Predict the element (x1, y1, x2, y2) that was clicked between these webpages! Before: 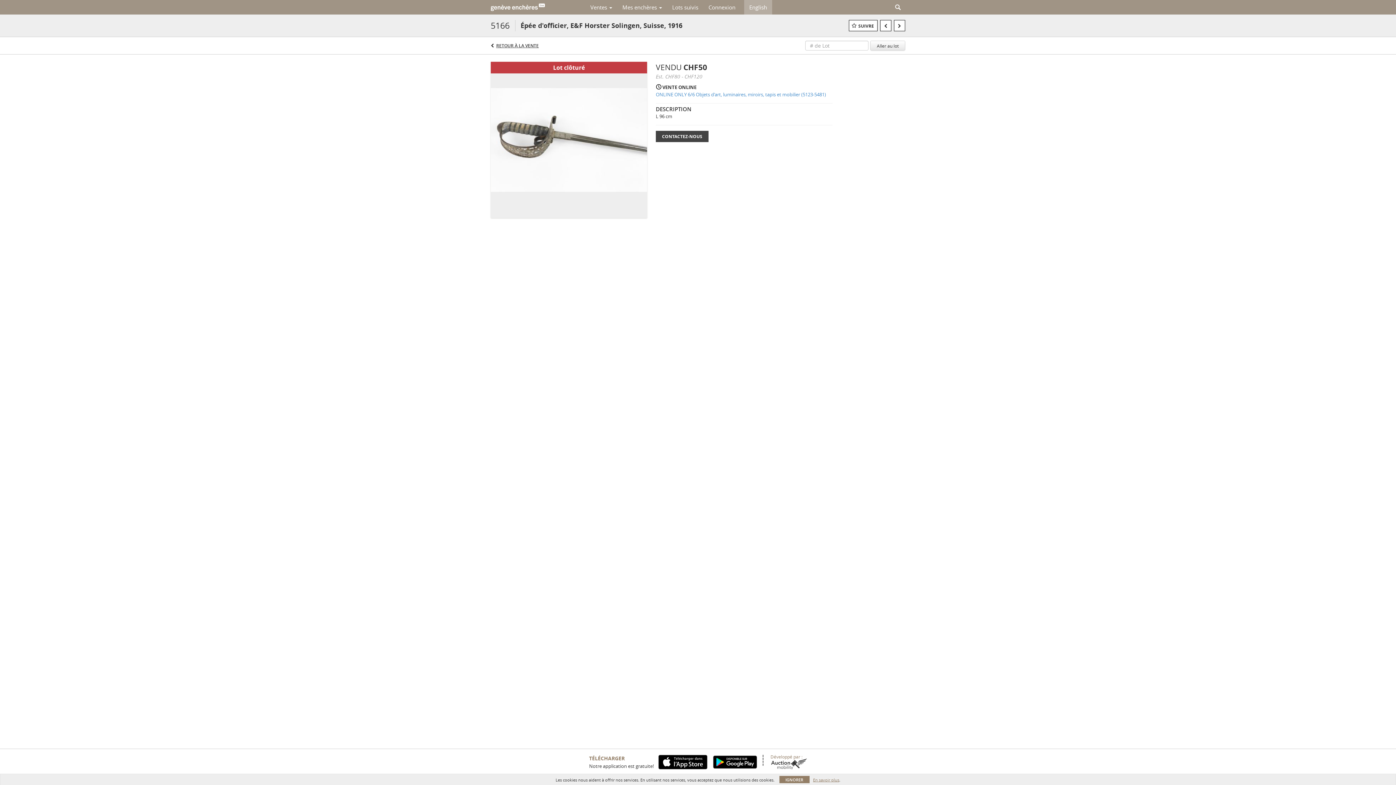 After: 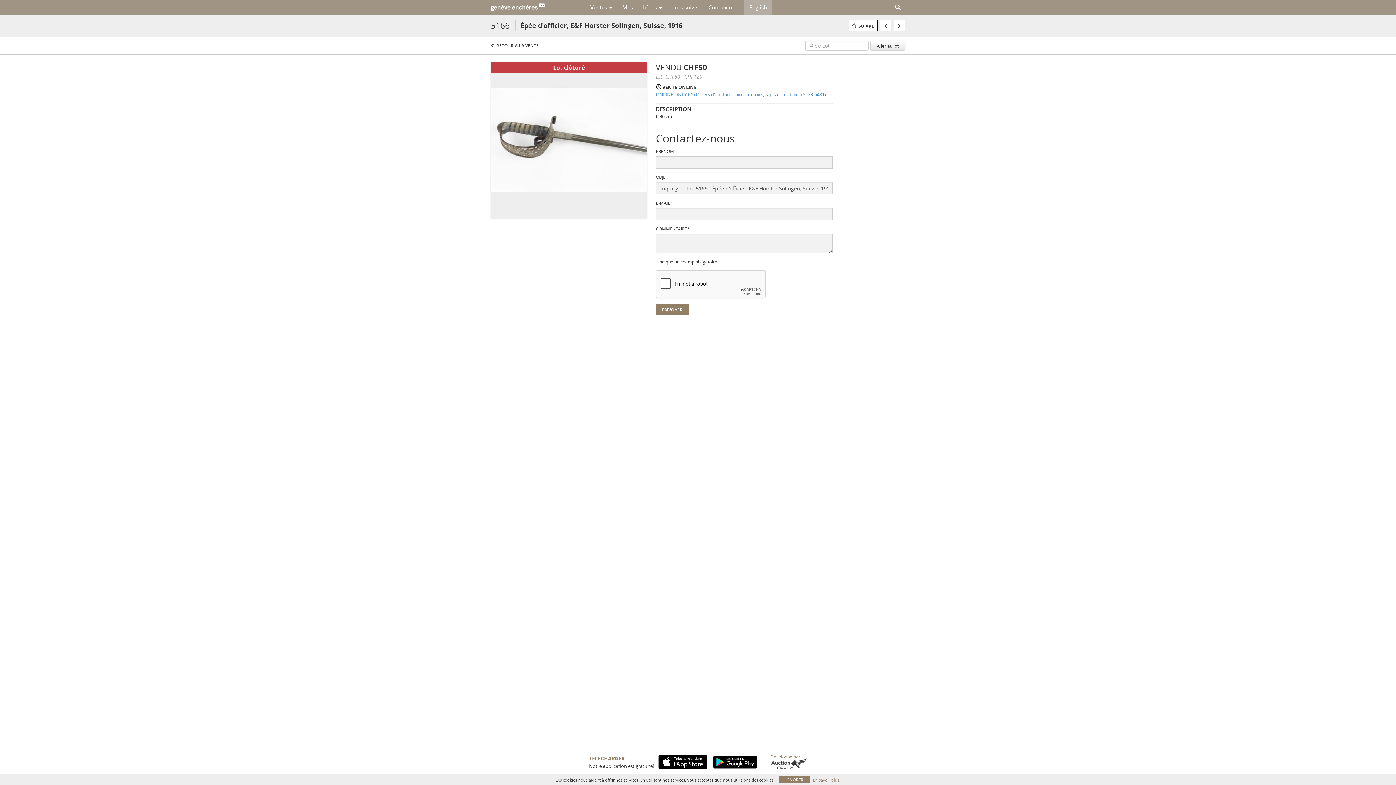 Action: bbox: (656, 130, 708, 142) label: CONTACTEZ-NOUS